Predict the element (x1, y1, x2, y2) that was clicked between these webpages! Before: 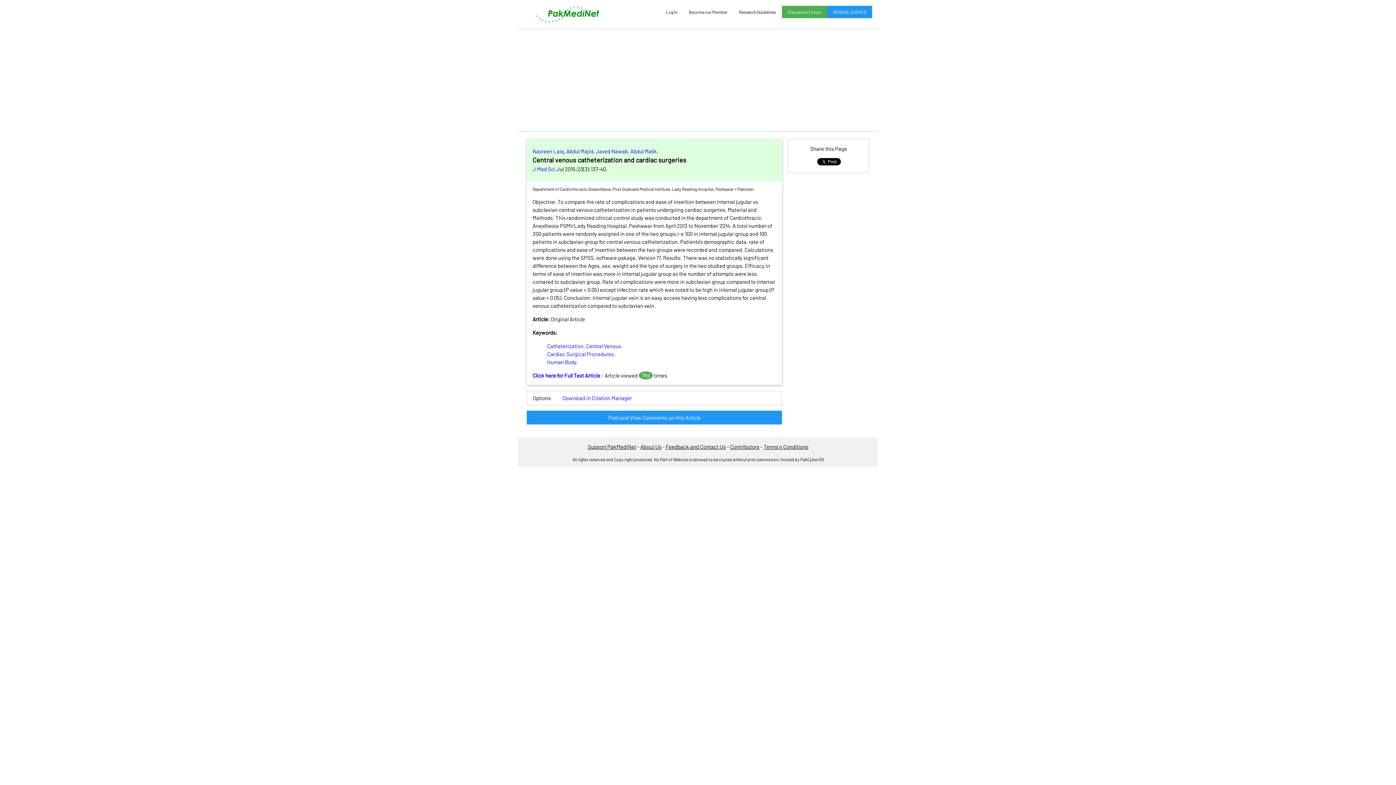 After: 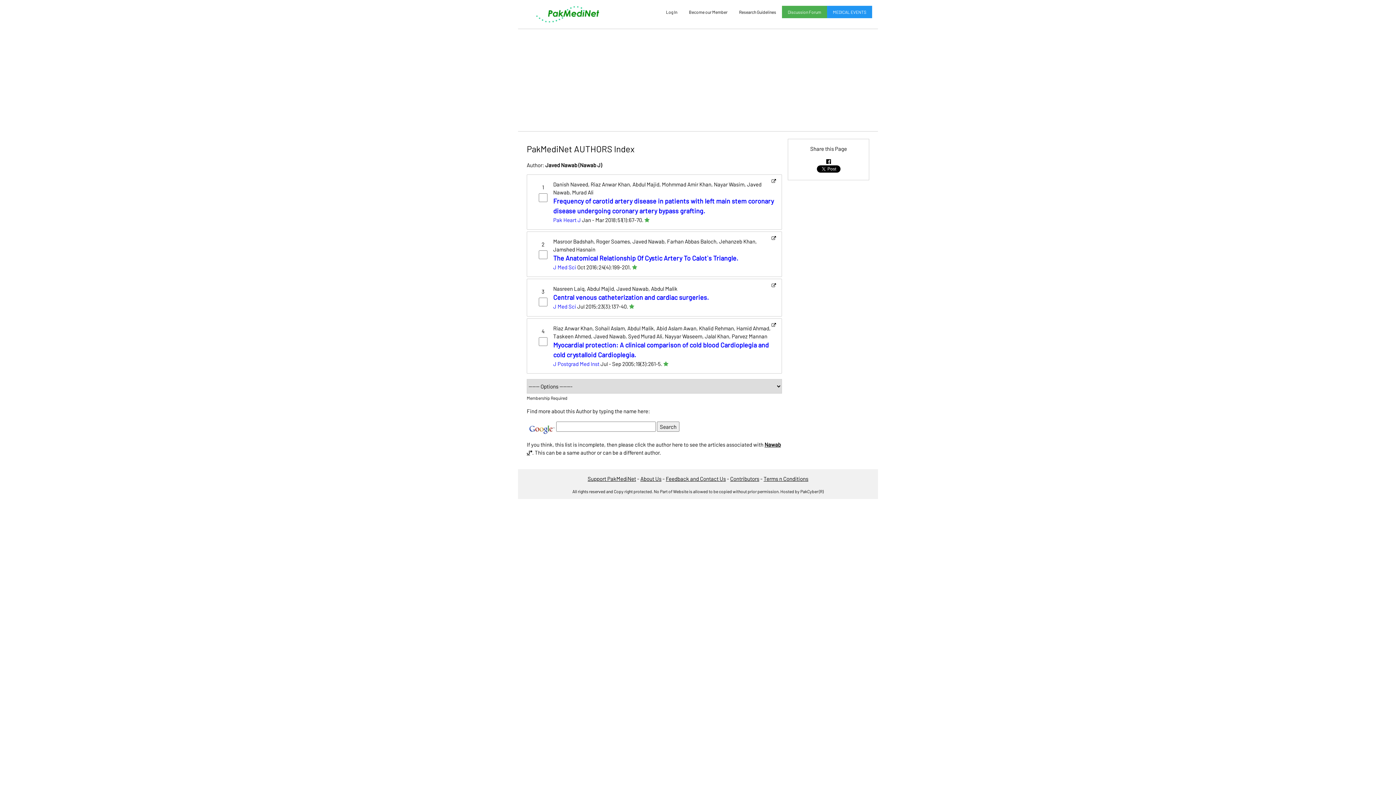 Action: label: Javed Nawab bbox: (596, 147, 628, 154)